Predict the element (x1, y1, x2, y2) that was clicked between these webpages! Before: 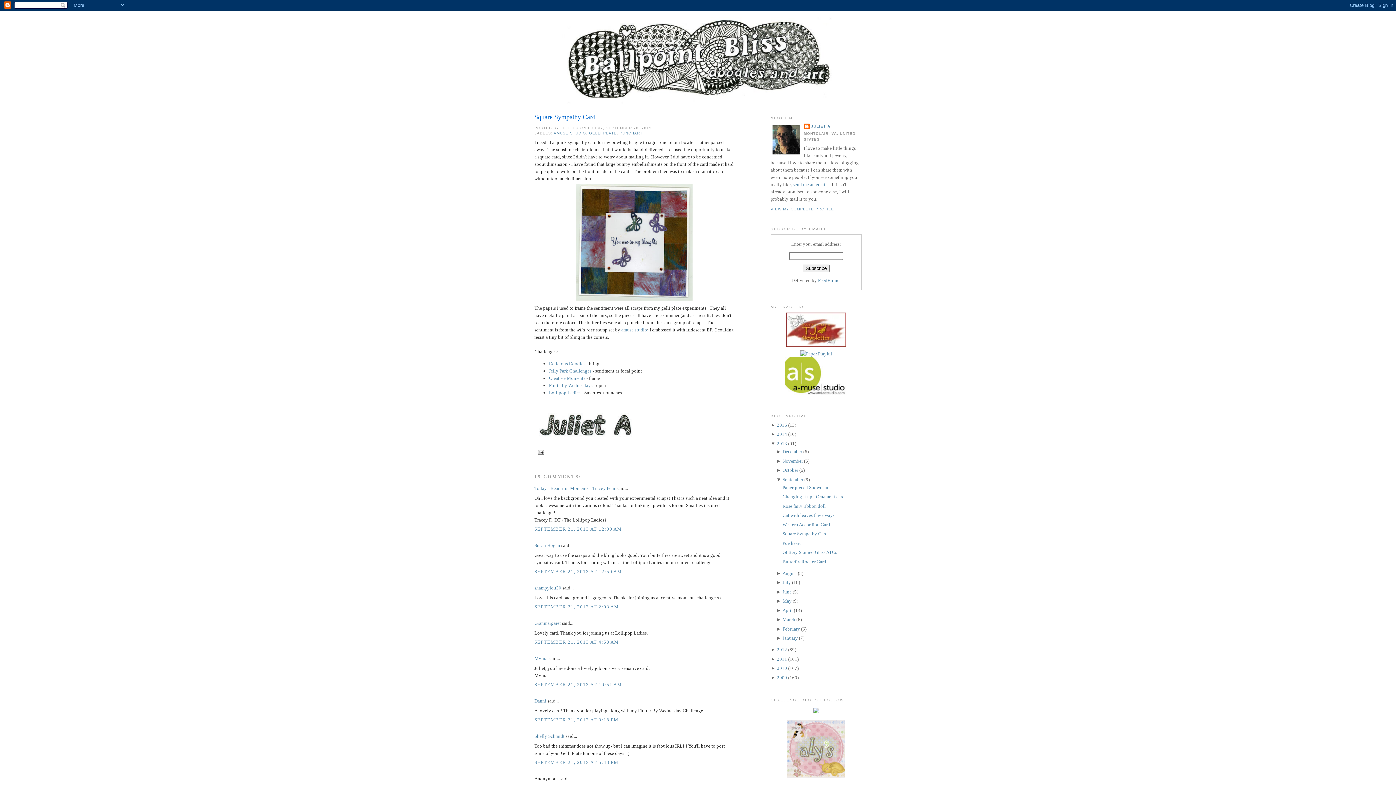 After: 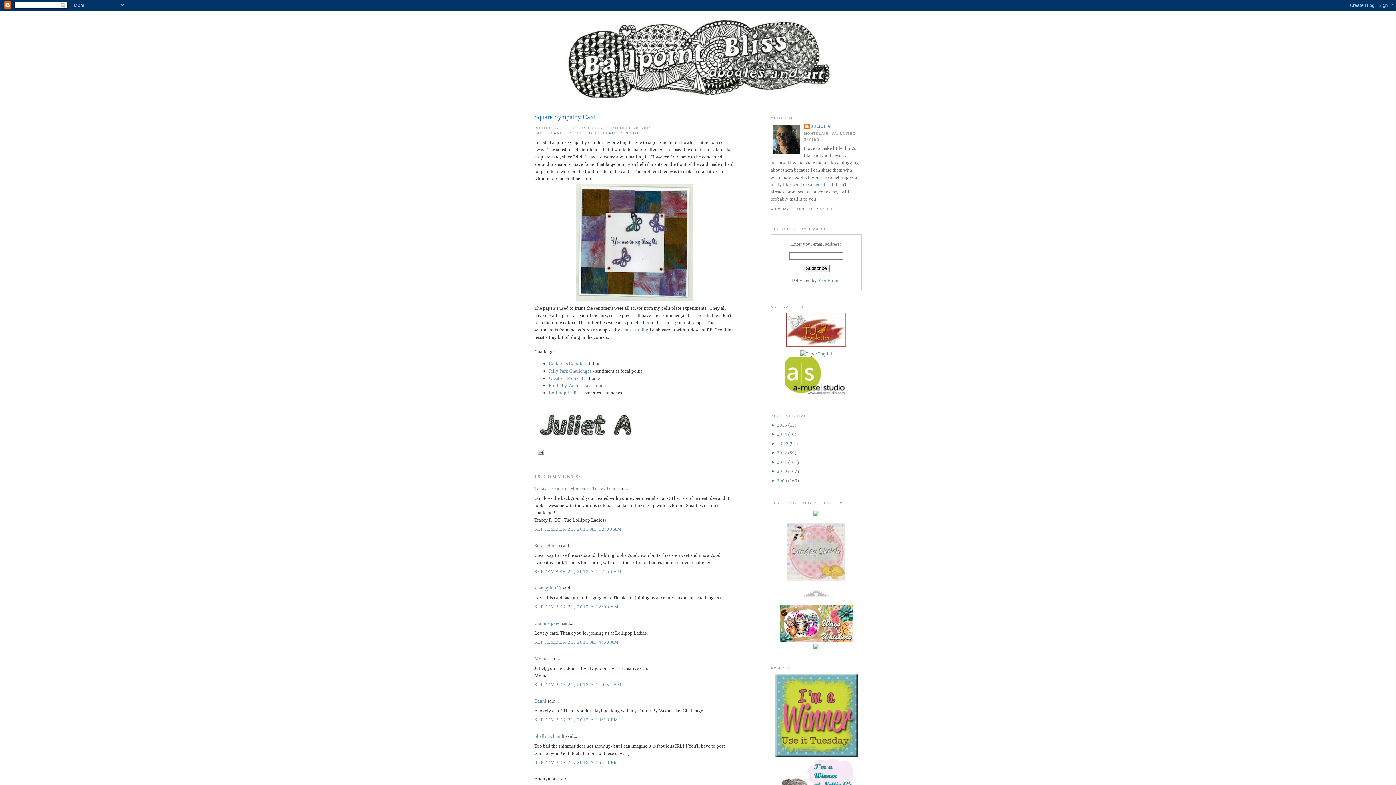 Action: label: ▼  bbox: (770, 441, 777, 446)